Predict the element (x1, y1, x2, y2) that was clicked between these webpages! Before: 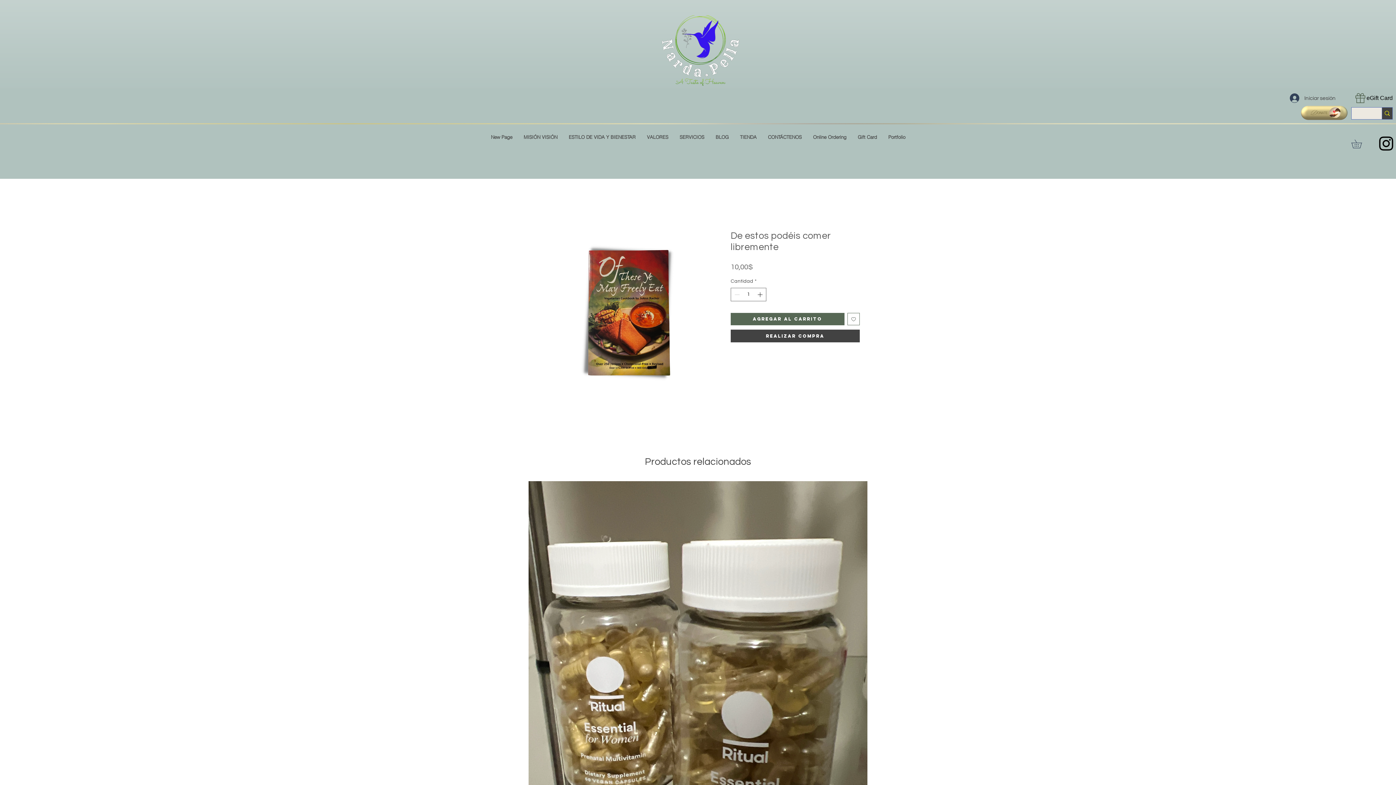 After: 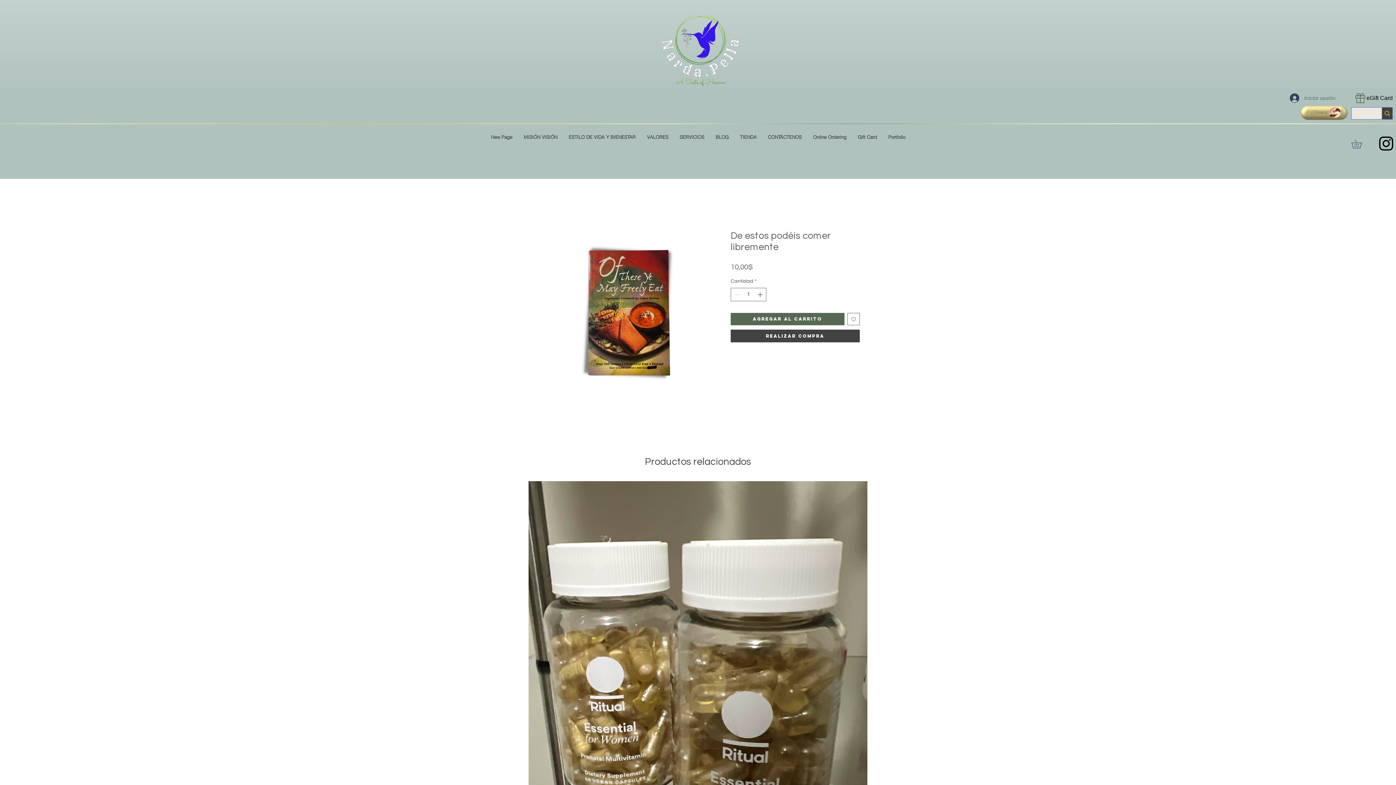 Action: label: Iniciar sesión bbox: (1285, 91, 1341, 105)